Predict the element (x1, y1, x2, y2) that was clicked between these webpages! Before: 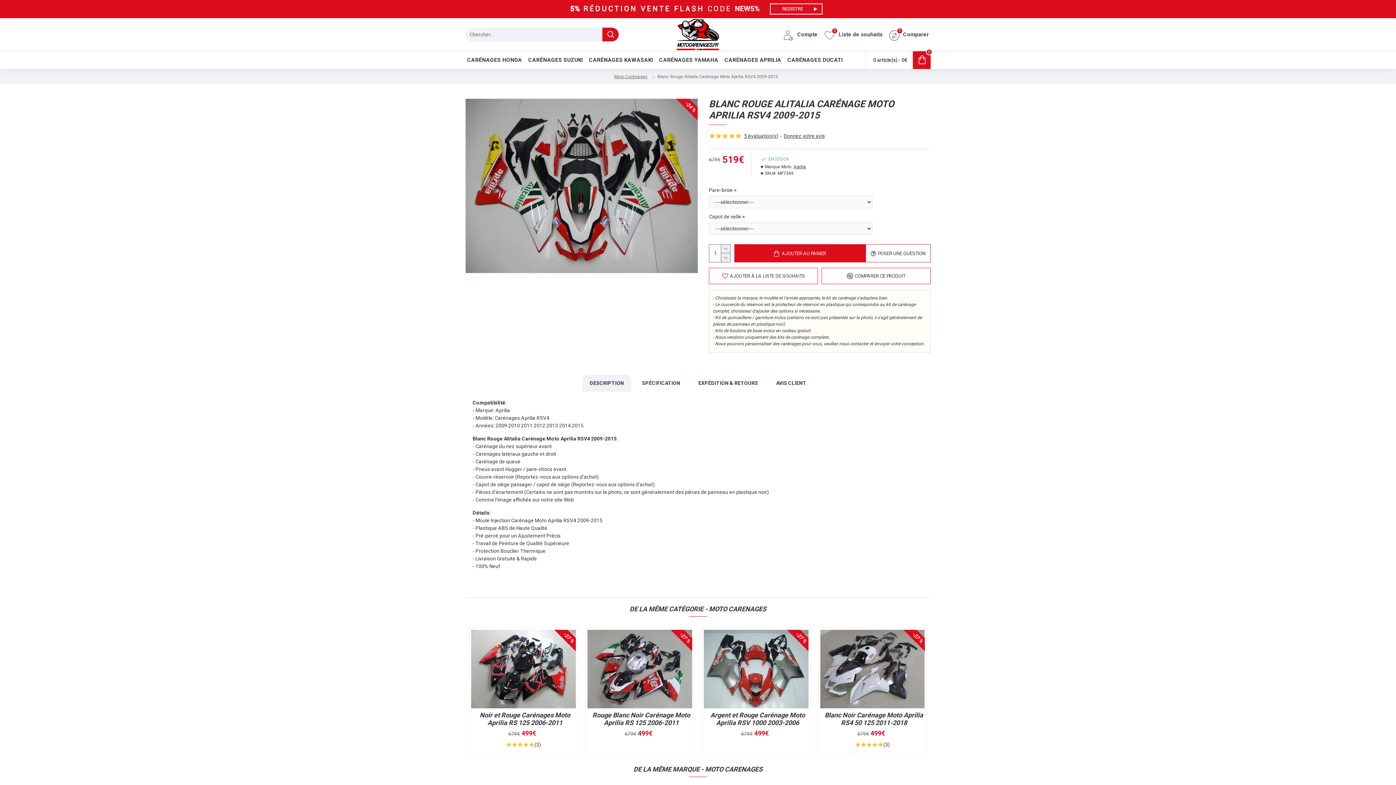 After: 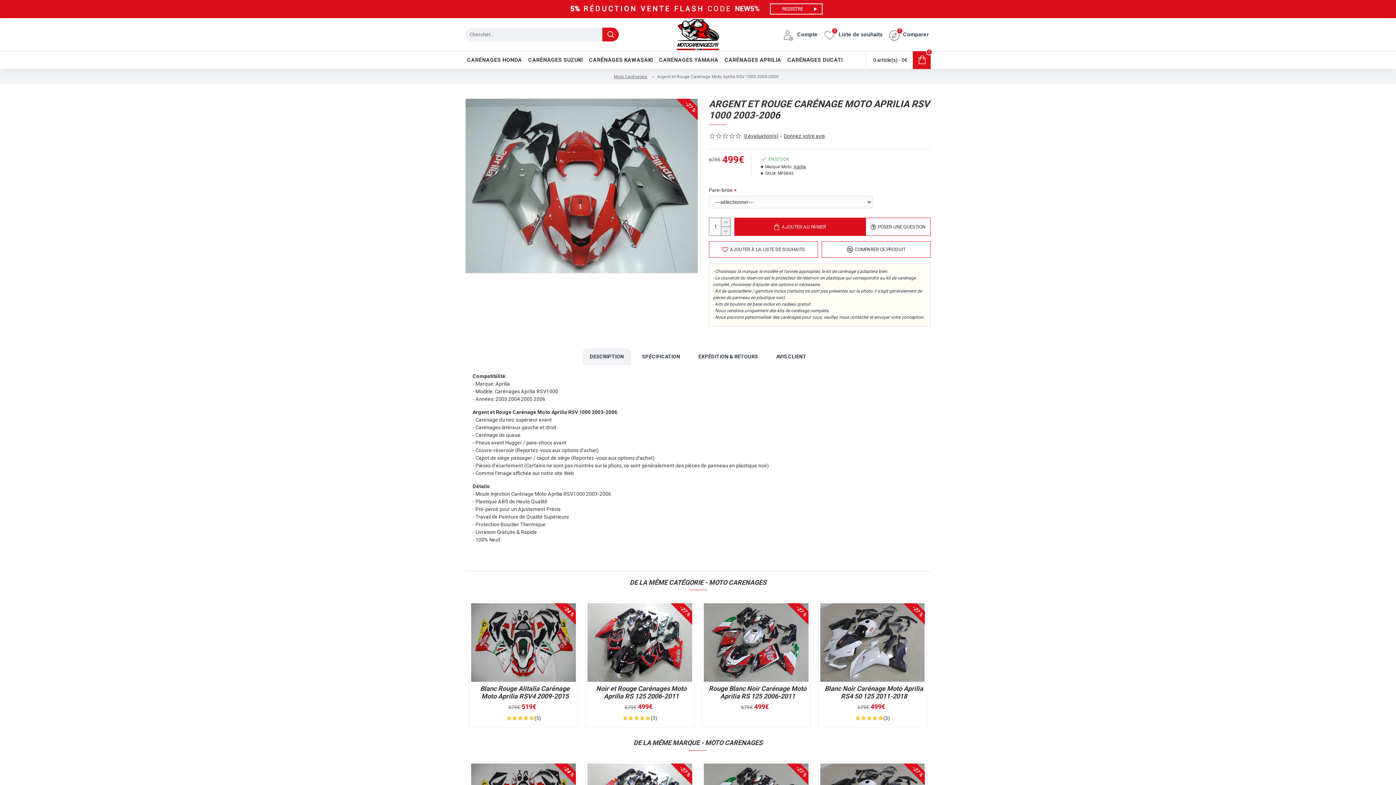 Action: bbox: (703, 630, 808, 708)